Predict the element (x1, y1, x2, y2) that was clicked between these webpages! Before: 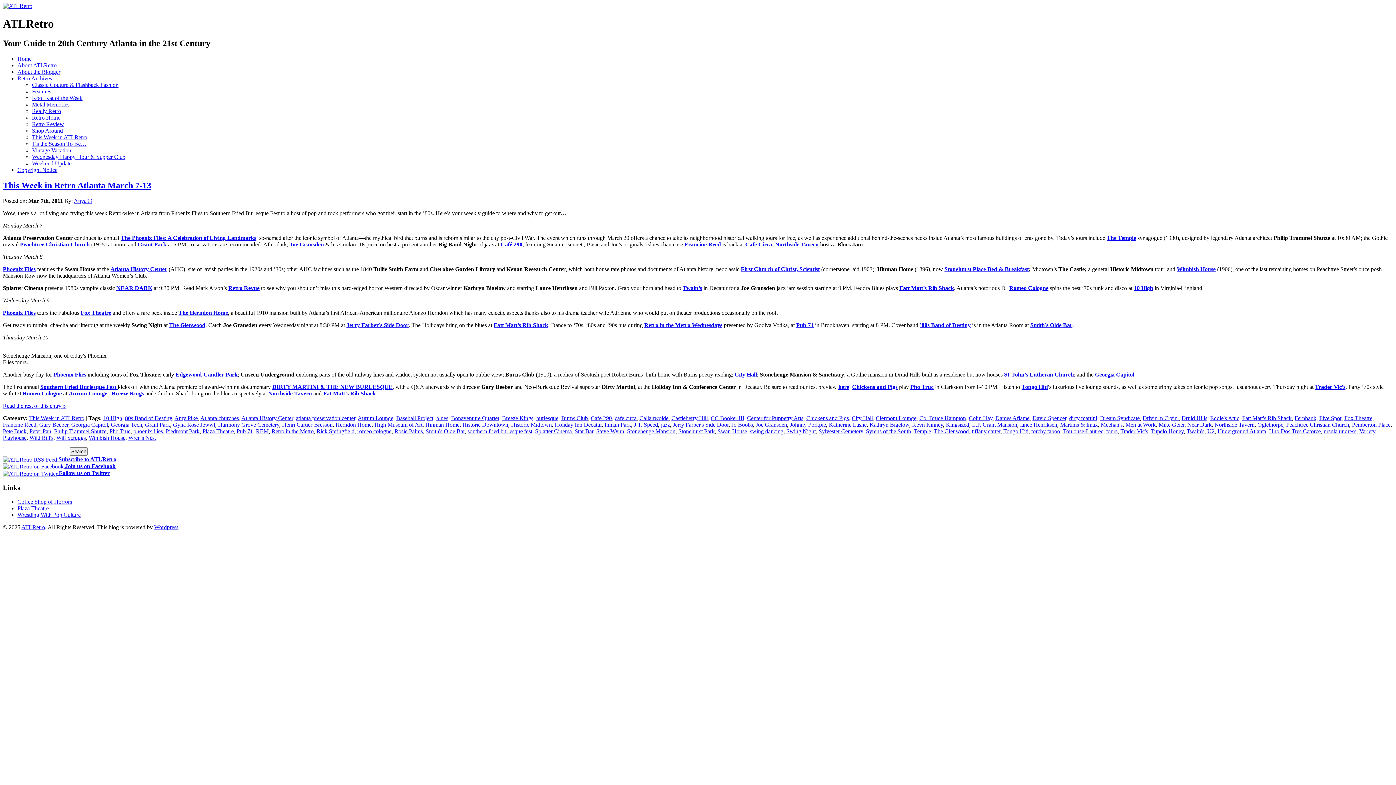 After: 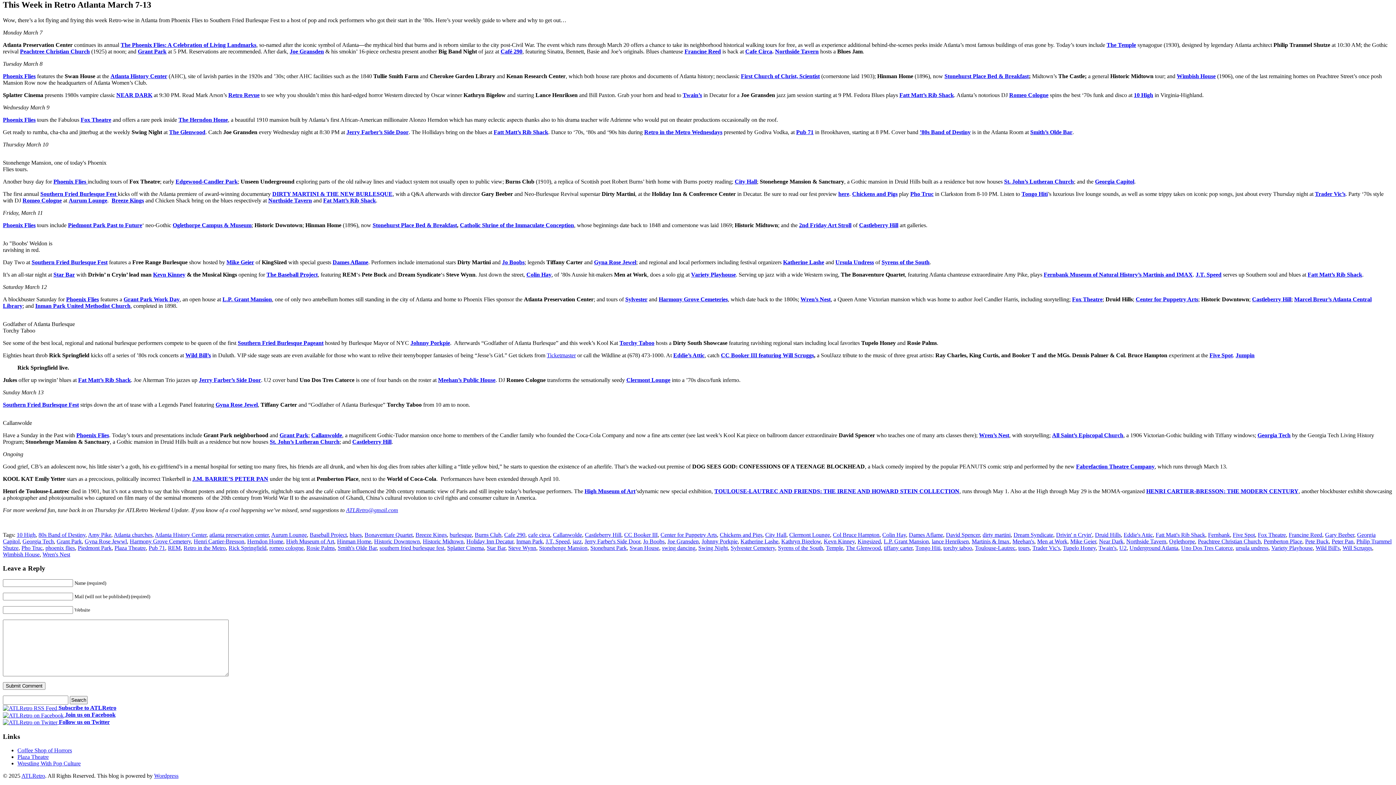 Action: bbox: (2, 402, 65, 408) label: Read the rest of this entry »